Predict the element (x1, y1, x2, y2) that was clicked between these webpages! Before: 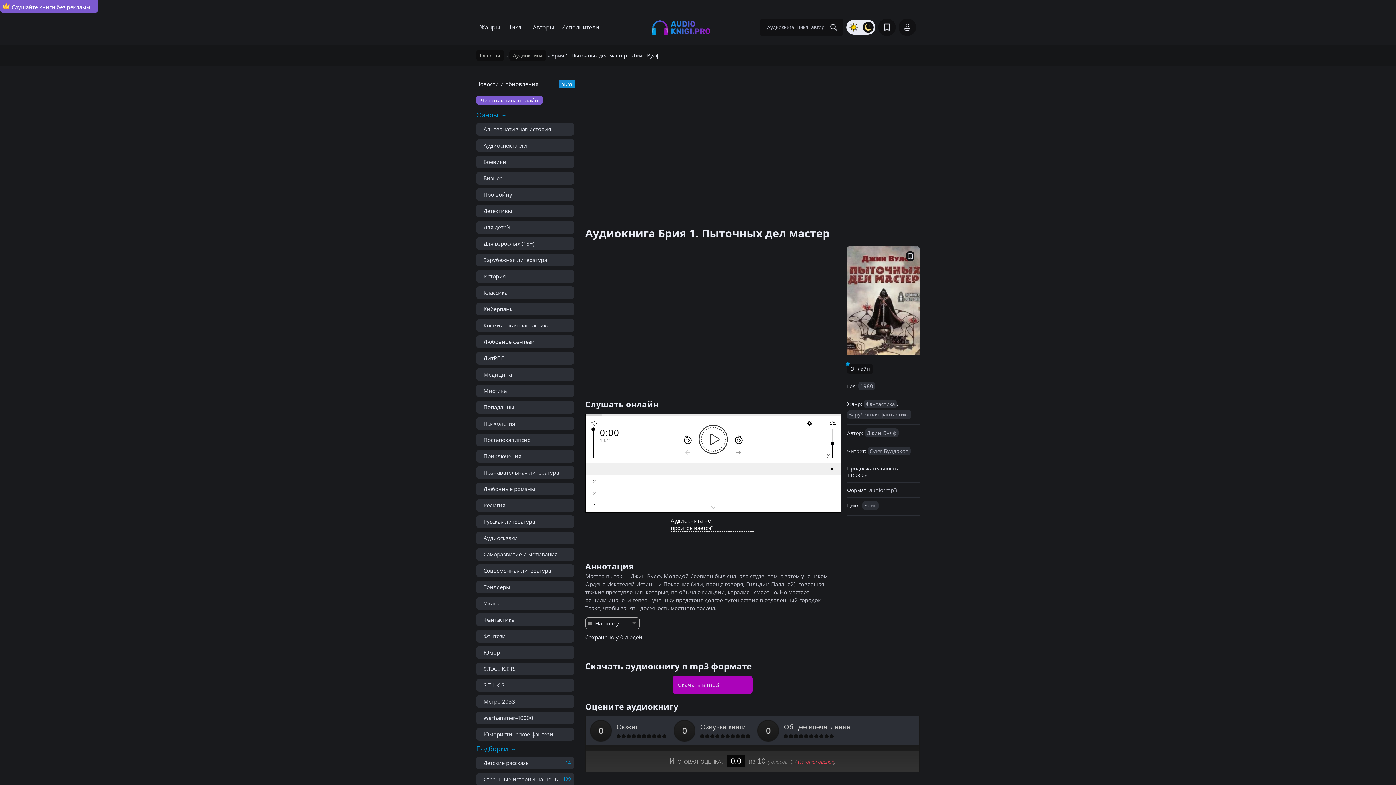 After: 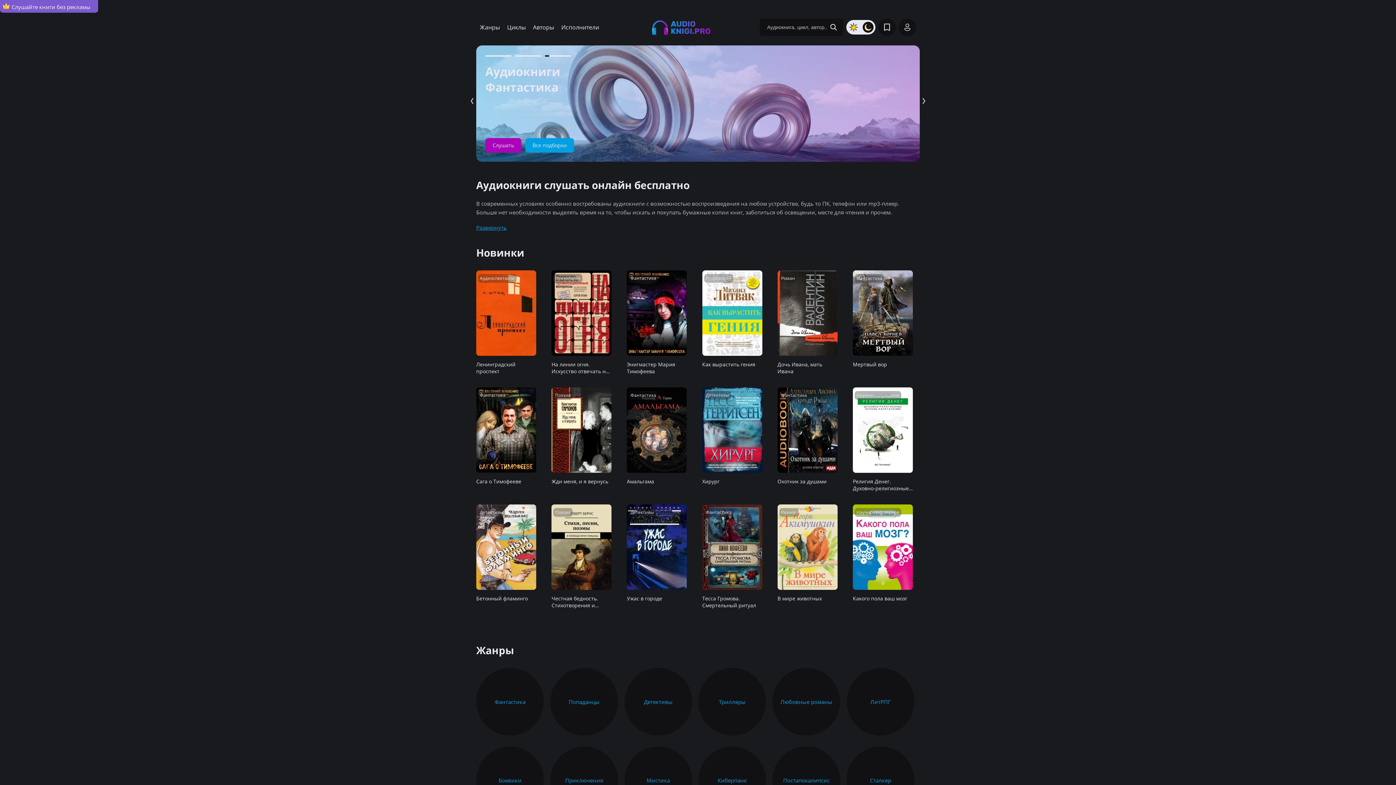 Action: label: Главная bbox: (476, 49, 504, 61)